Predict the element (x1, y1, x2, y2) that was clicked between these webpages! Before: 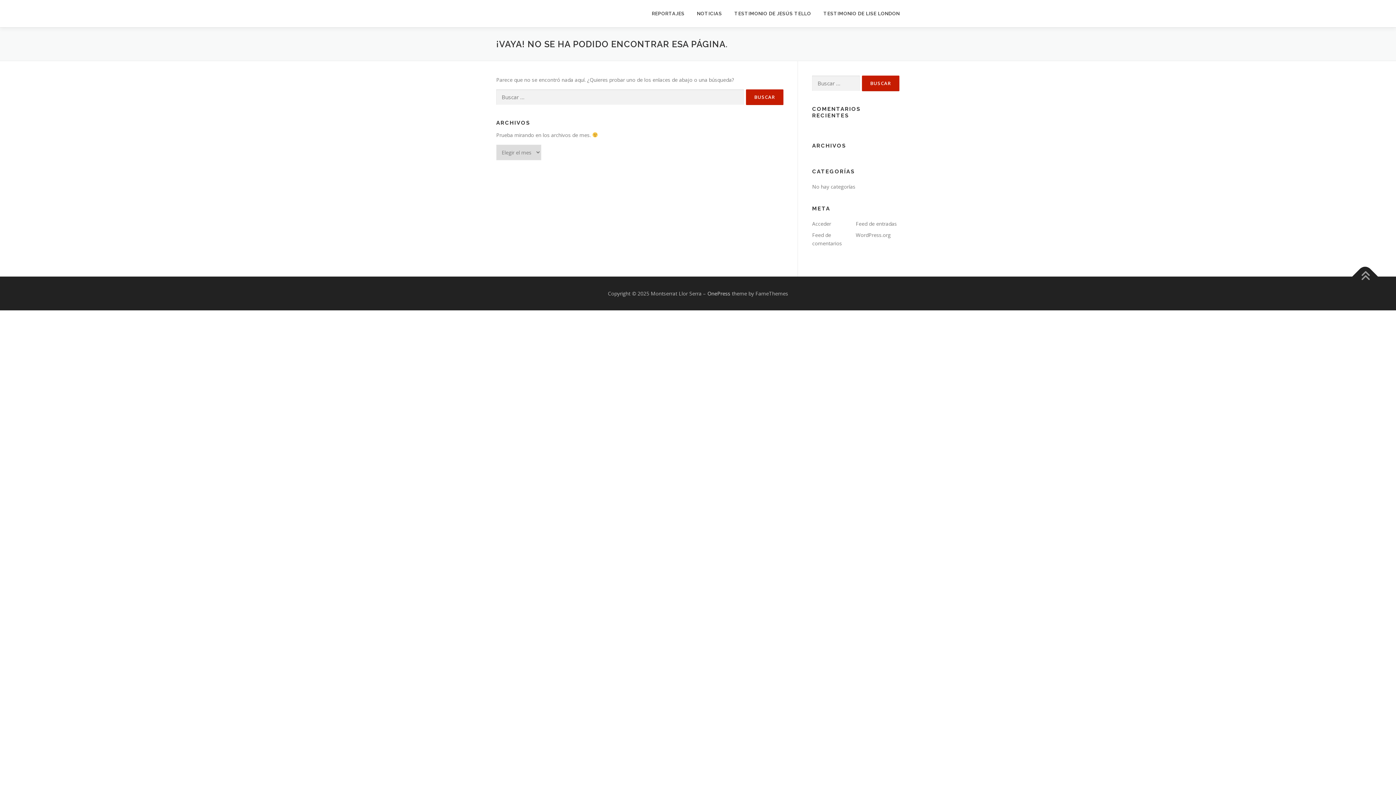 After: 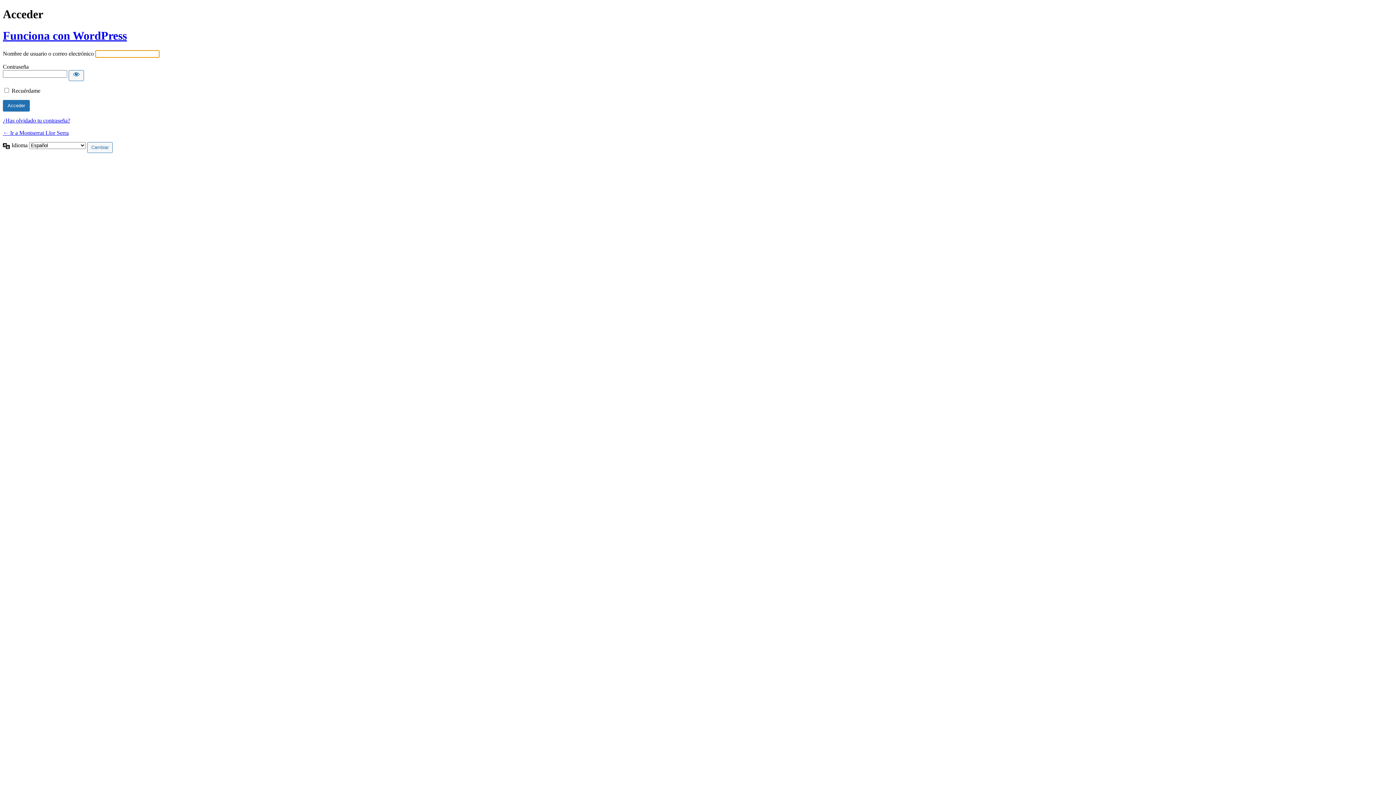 Action: bbox: (812, 220, 831, 227) label: Acceder